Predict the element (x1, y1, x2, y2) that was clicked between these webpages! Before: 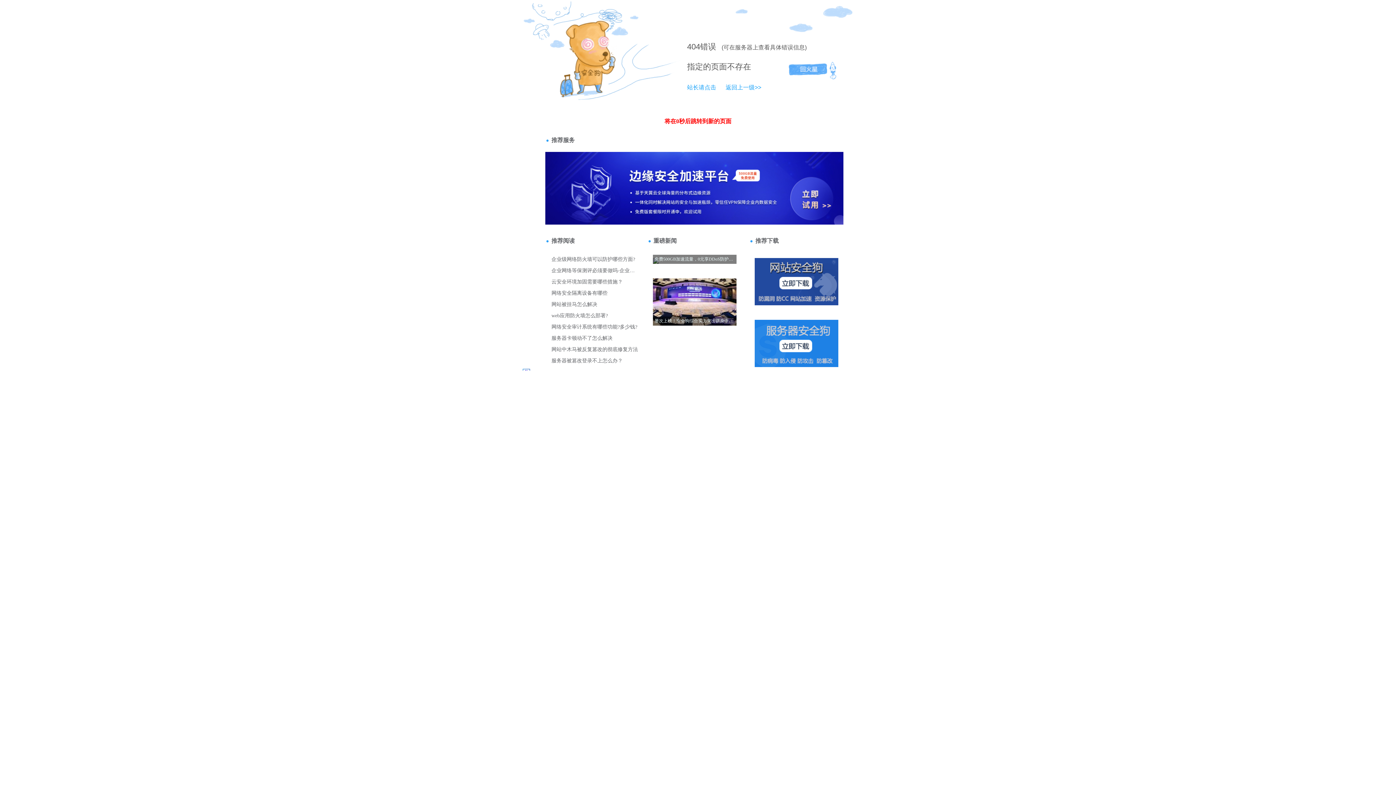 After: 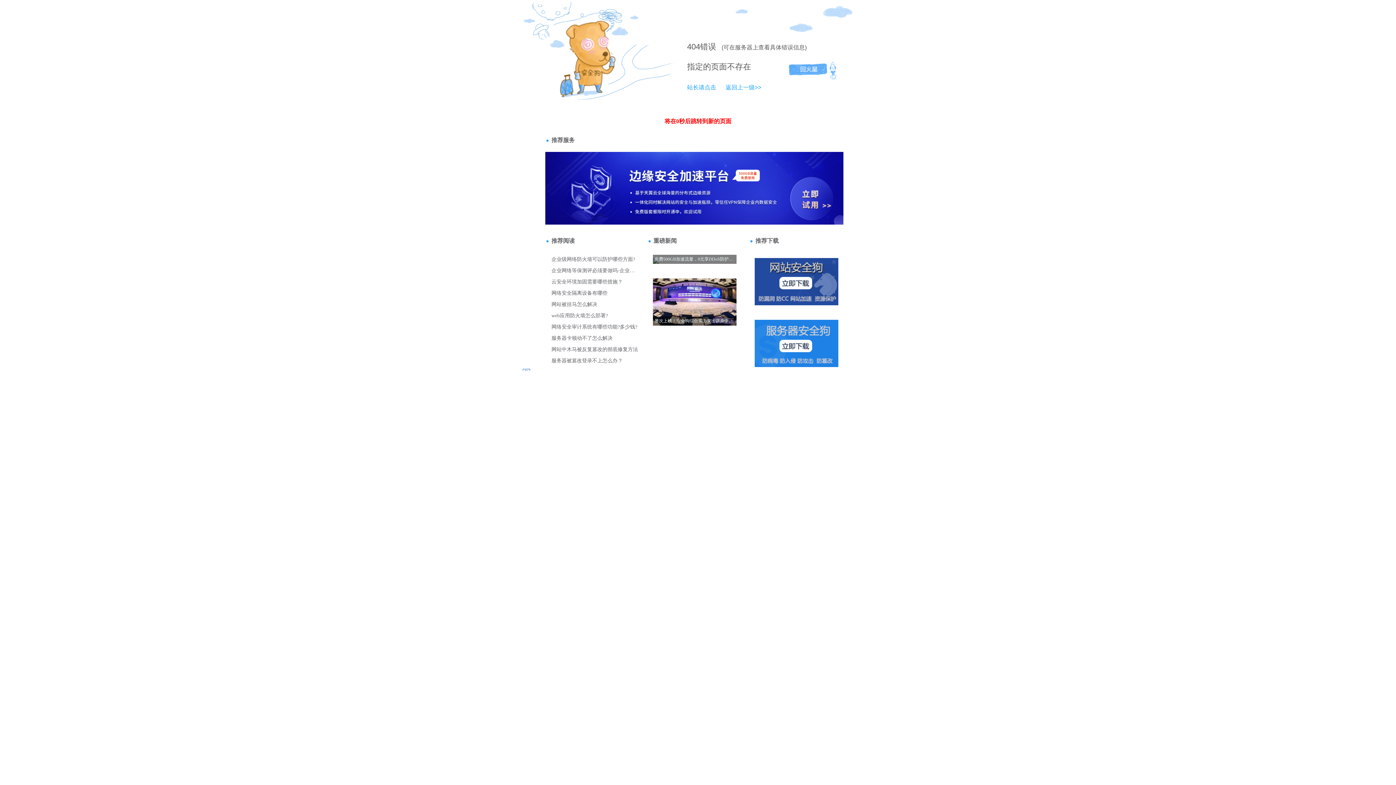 Action: label: 404 bbox: (687, 42, 700, 51)